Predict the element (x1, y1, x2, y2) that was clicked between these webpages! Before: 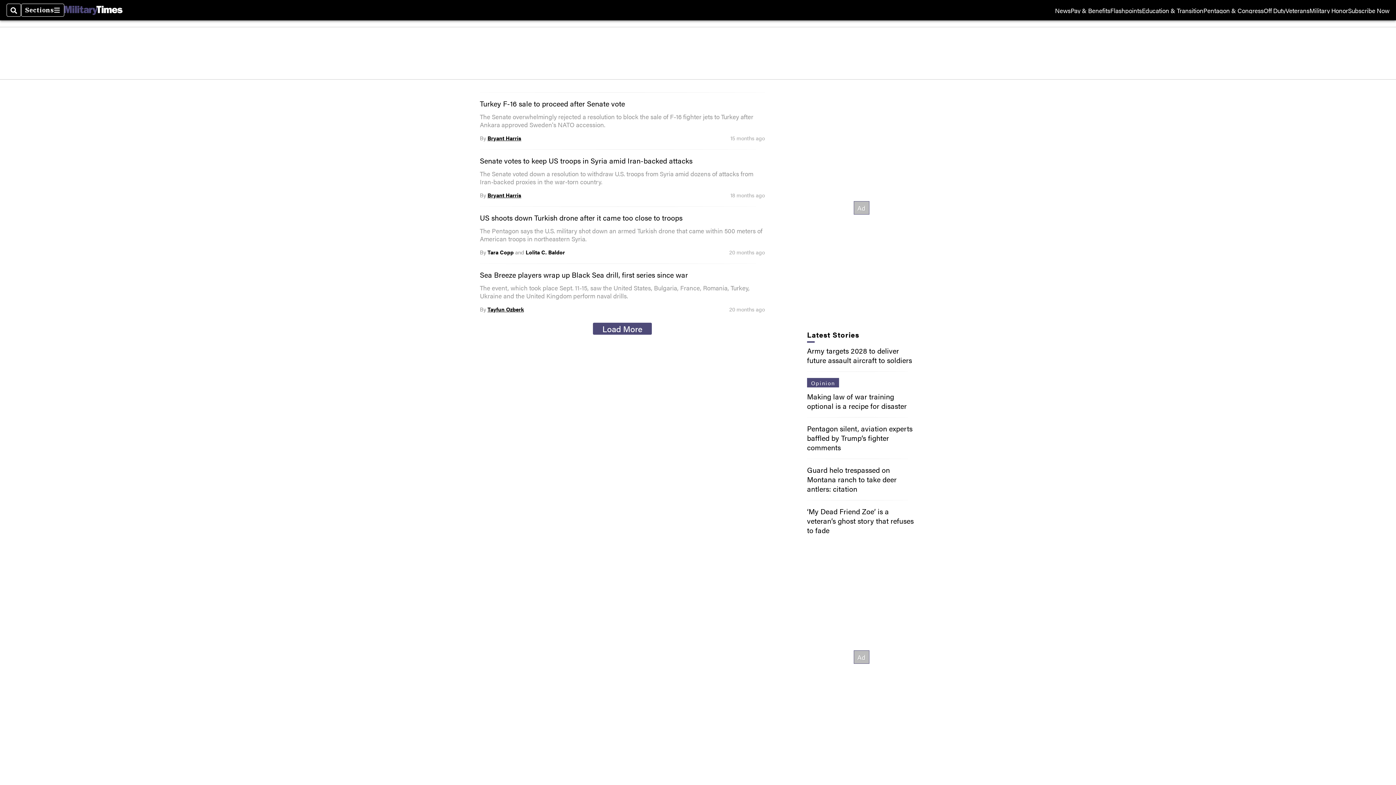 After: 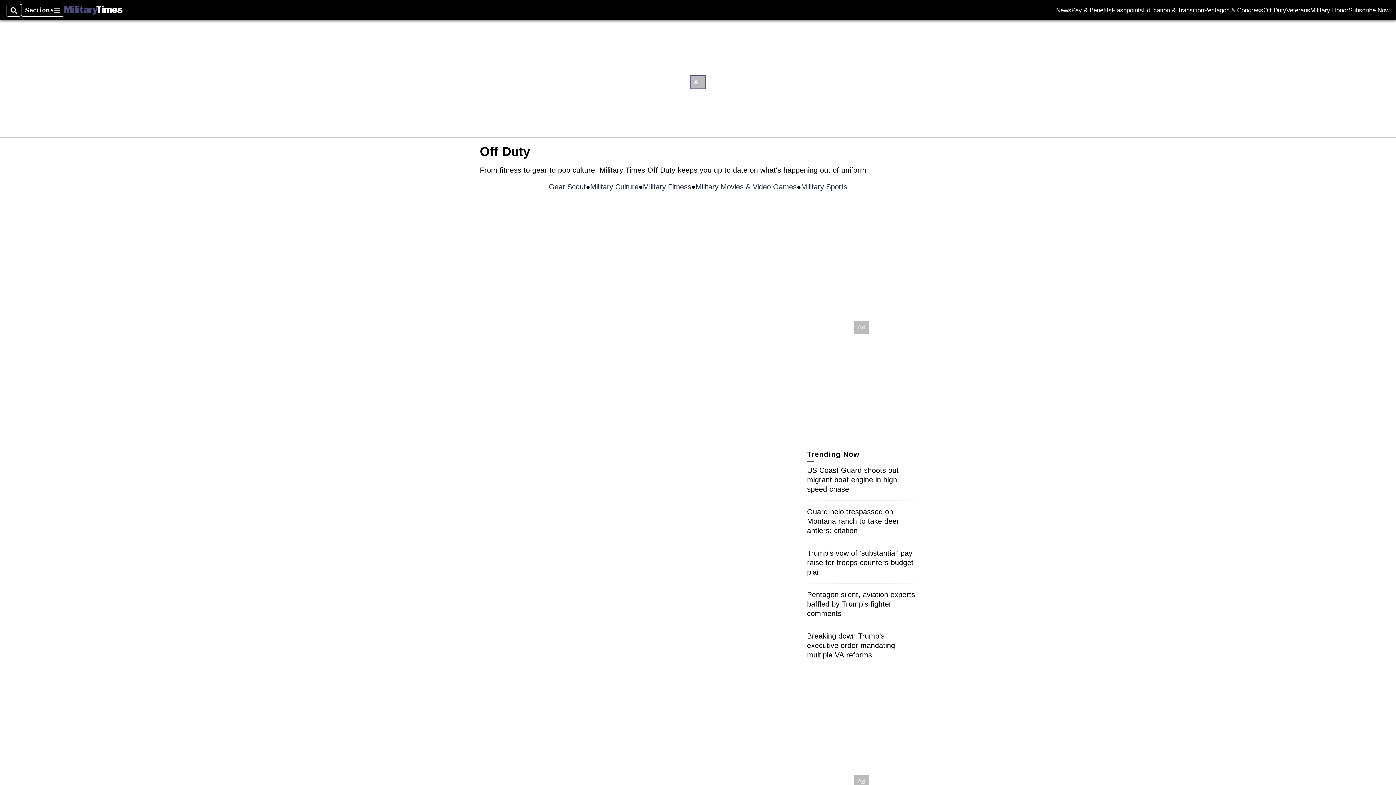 Action: label: Off Duty bbox: (1264, 7, 1285, 13)